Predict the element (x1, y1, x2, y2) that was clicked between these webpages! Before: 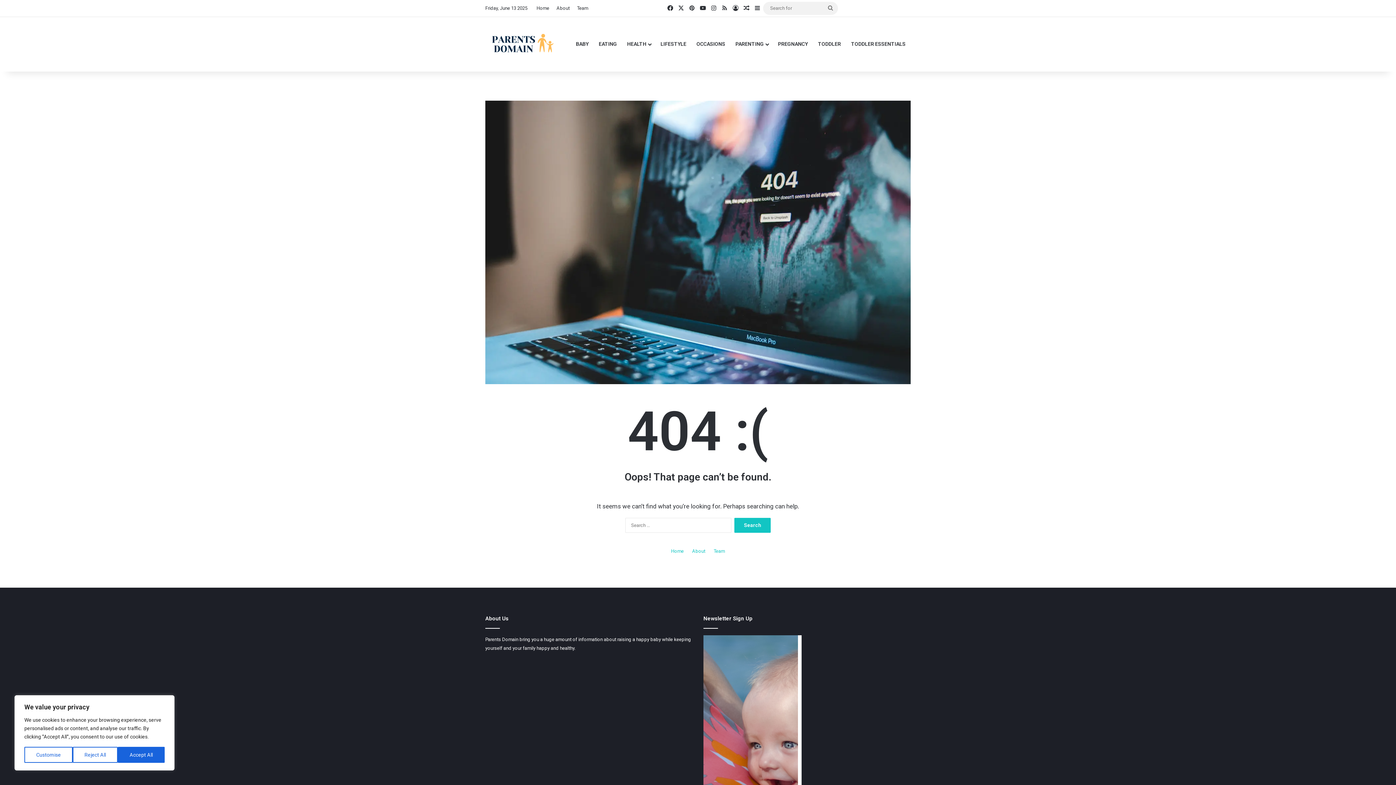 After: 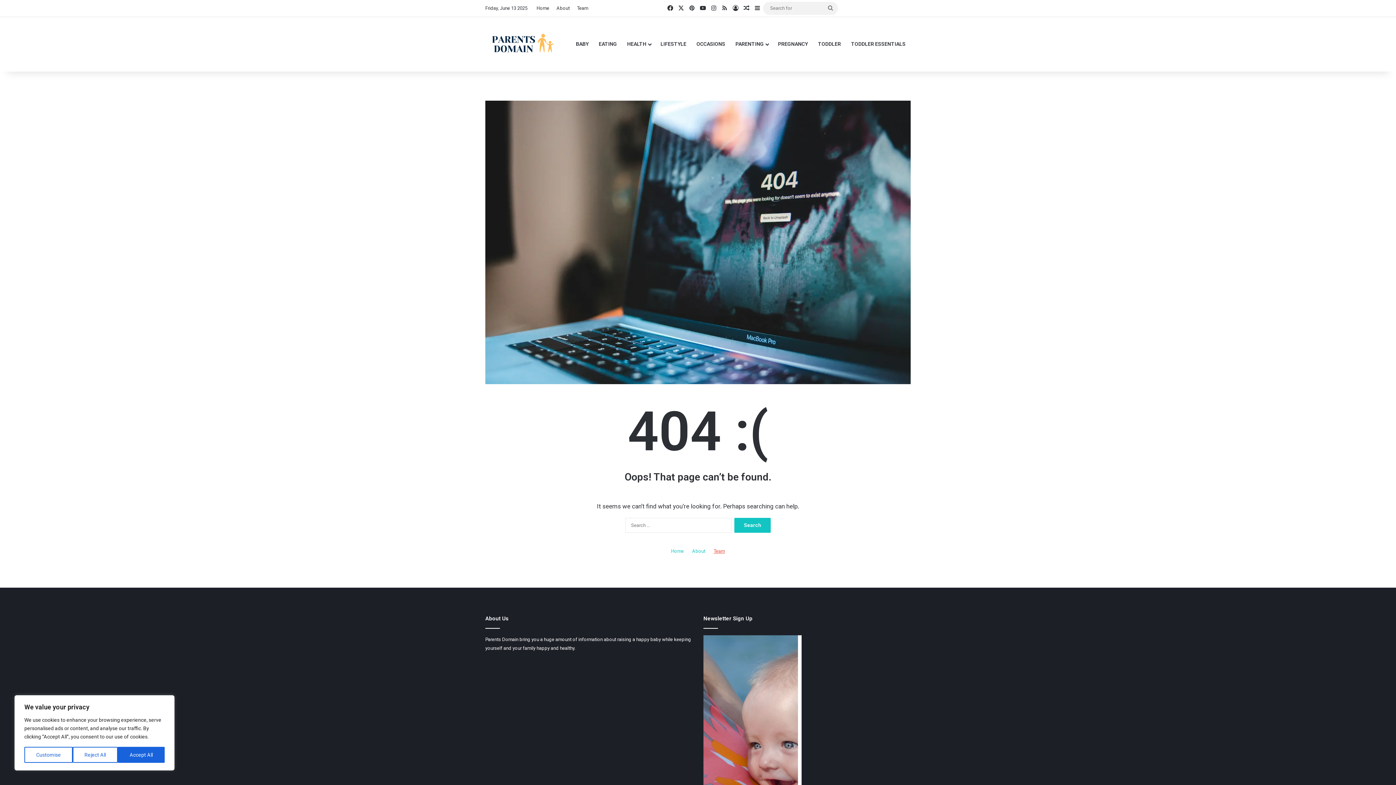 Action: bbox: (713, 547, 725, 555) label: Team